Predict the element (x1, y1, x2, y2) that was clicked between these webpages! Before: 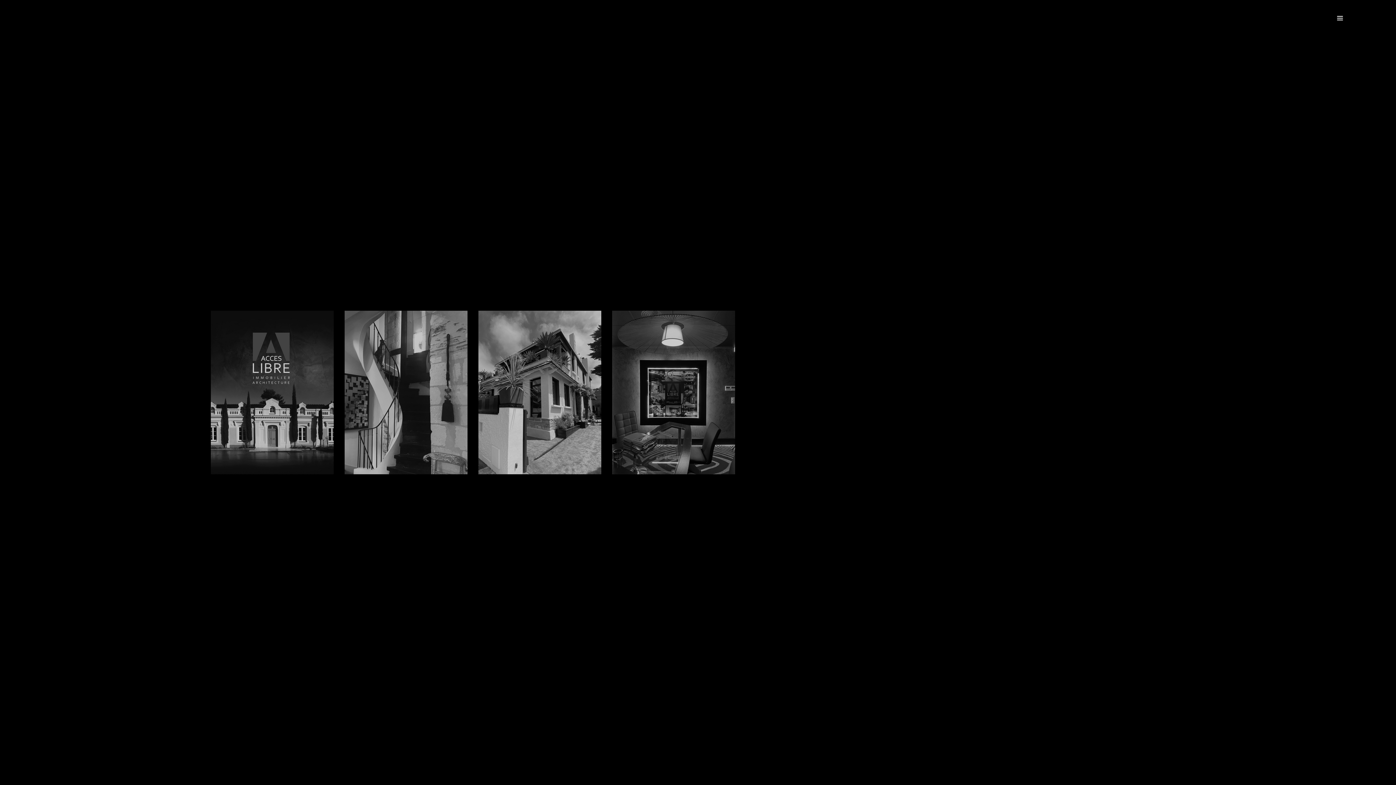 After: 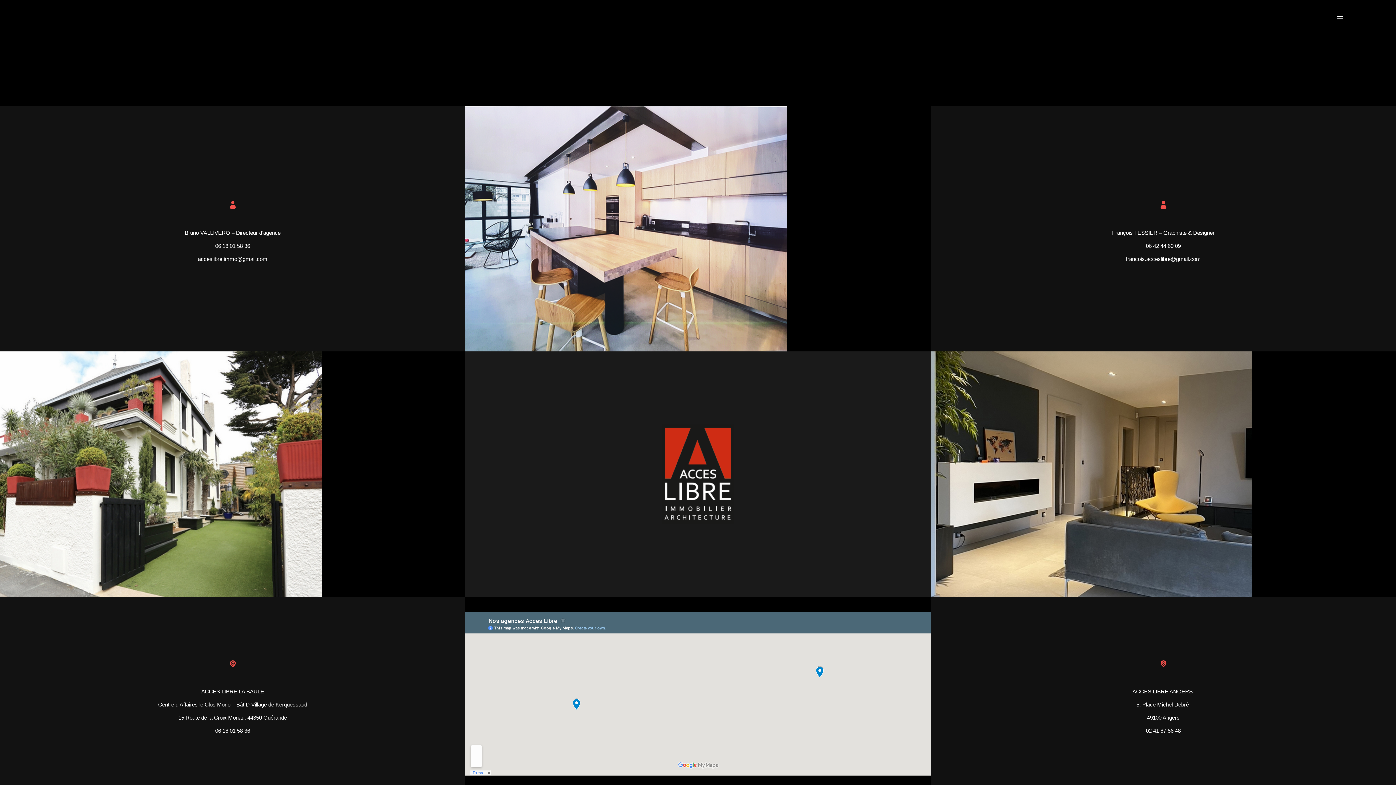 Action: bbox: (612, 310, 735, 474)